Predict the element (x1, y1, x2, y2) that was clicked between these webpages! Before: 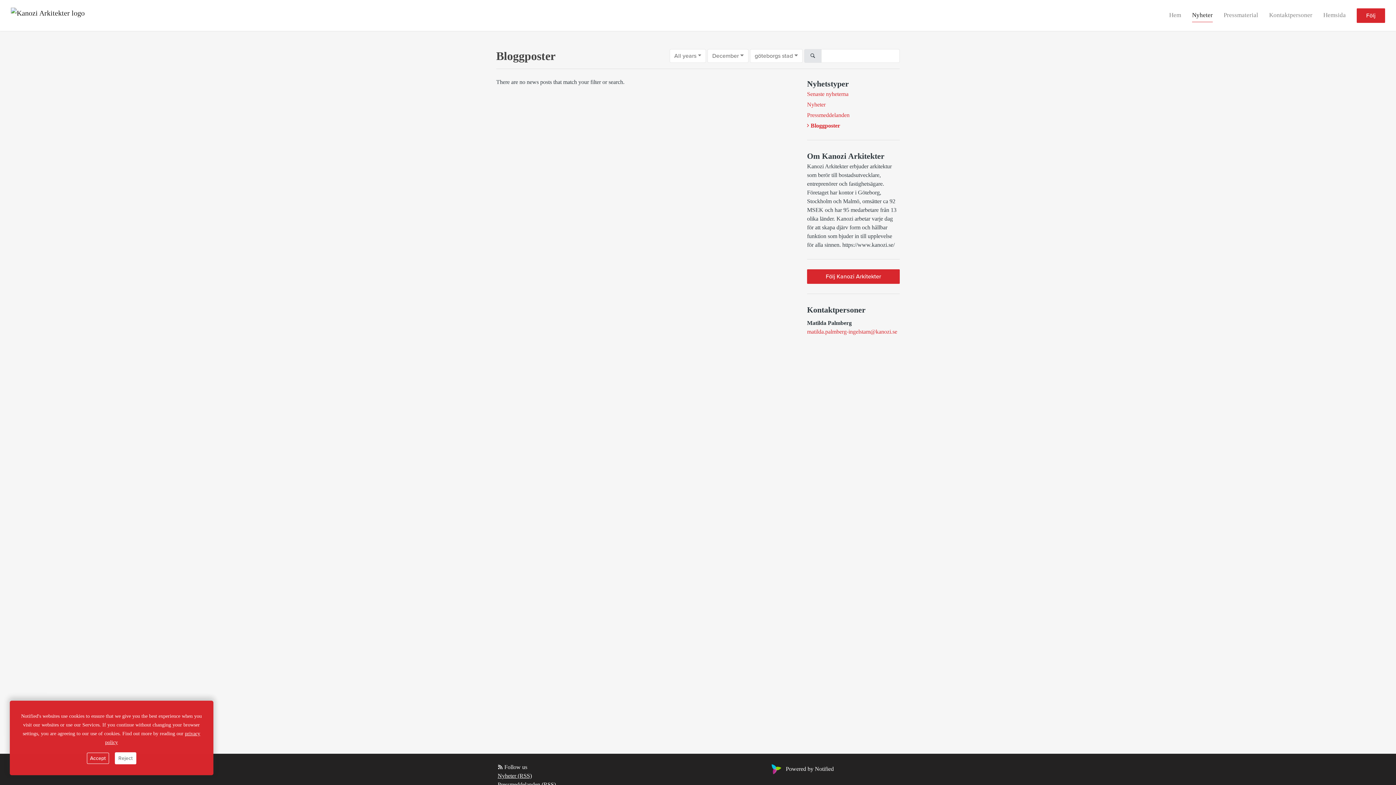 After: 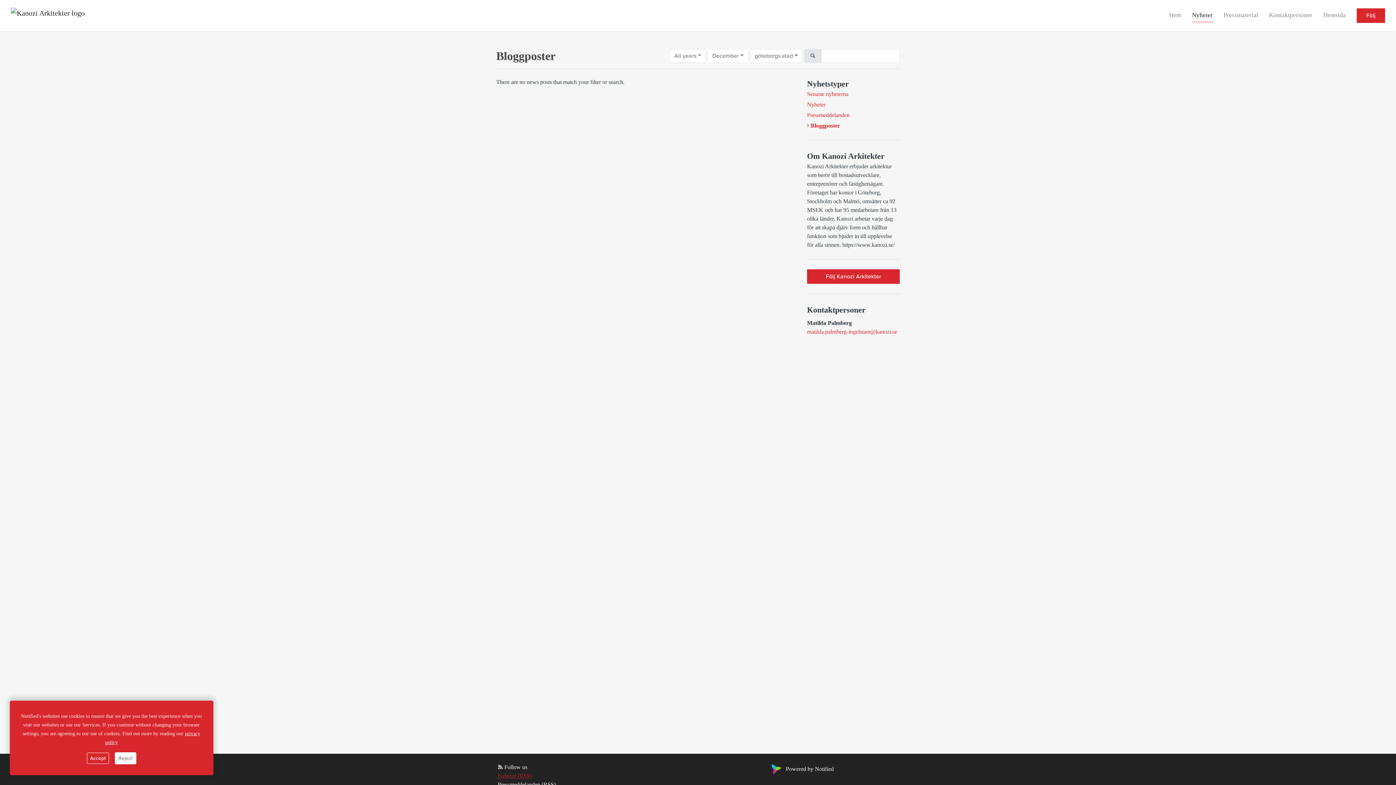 Action: label: Nyheter (RSS) bbox: (497, 773, 532, 779)